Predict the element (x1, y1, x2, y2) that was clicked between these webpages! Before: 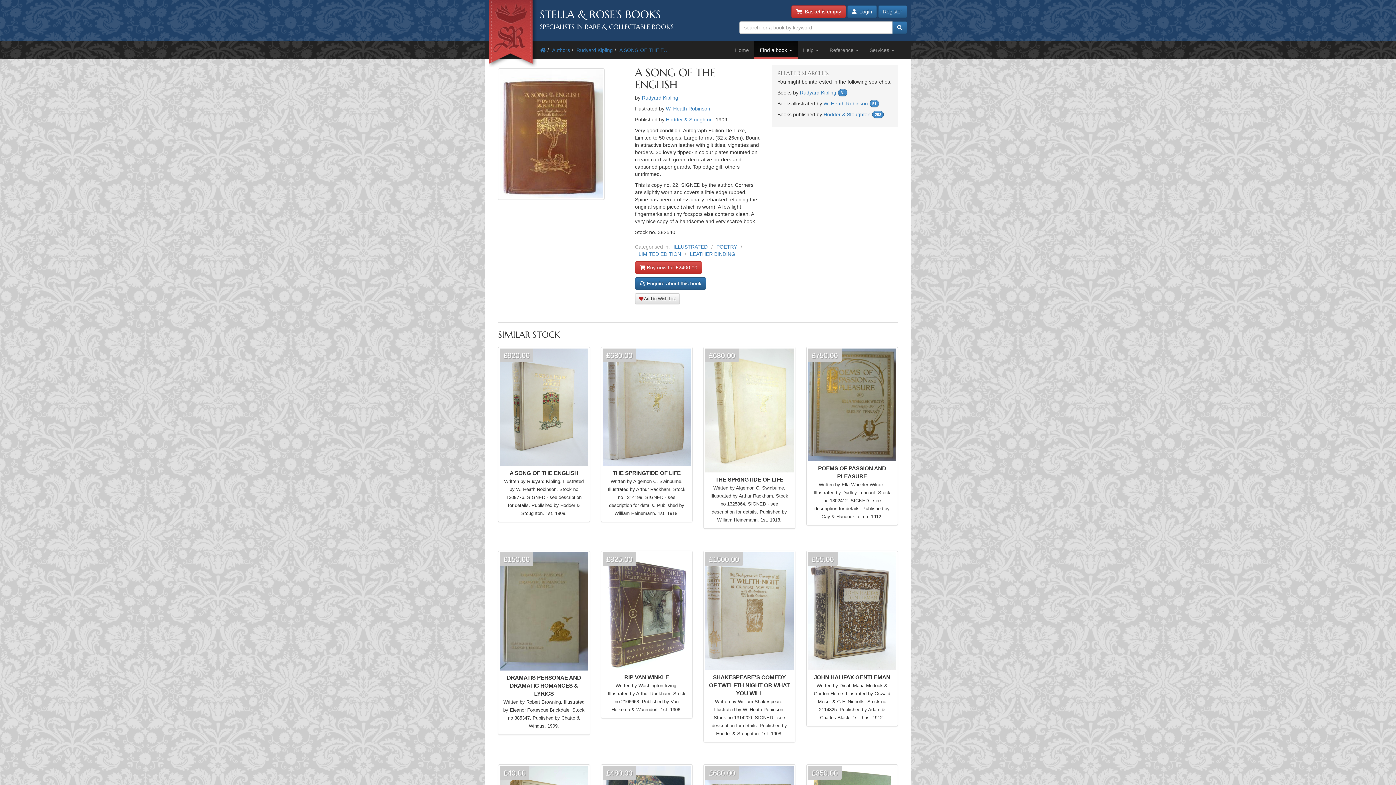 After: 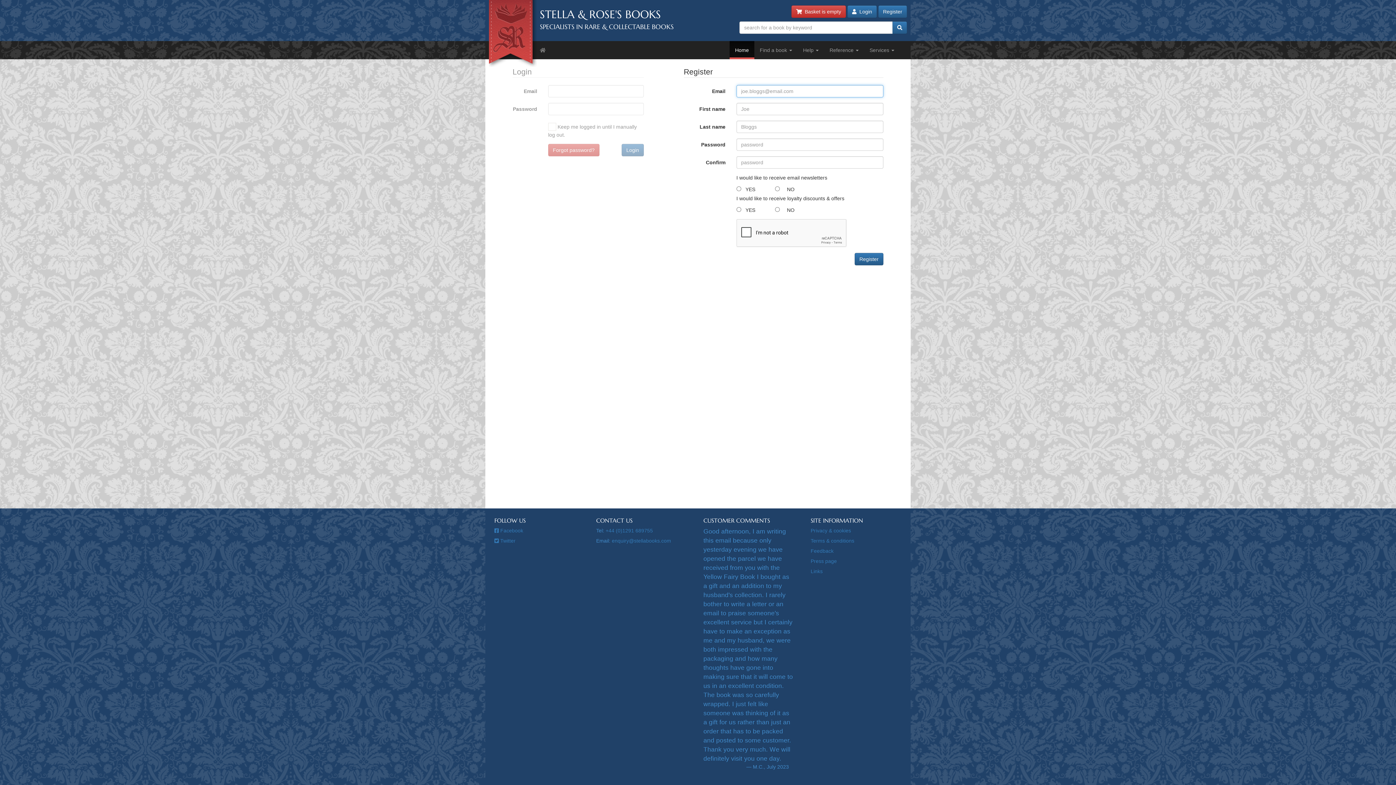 Action: label: Register bbox: (878, 5, 907, 17)